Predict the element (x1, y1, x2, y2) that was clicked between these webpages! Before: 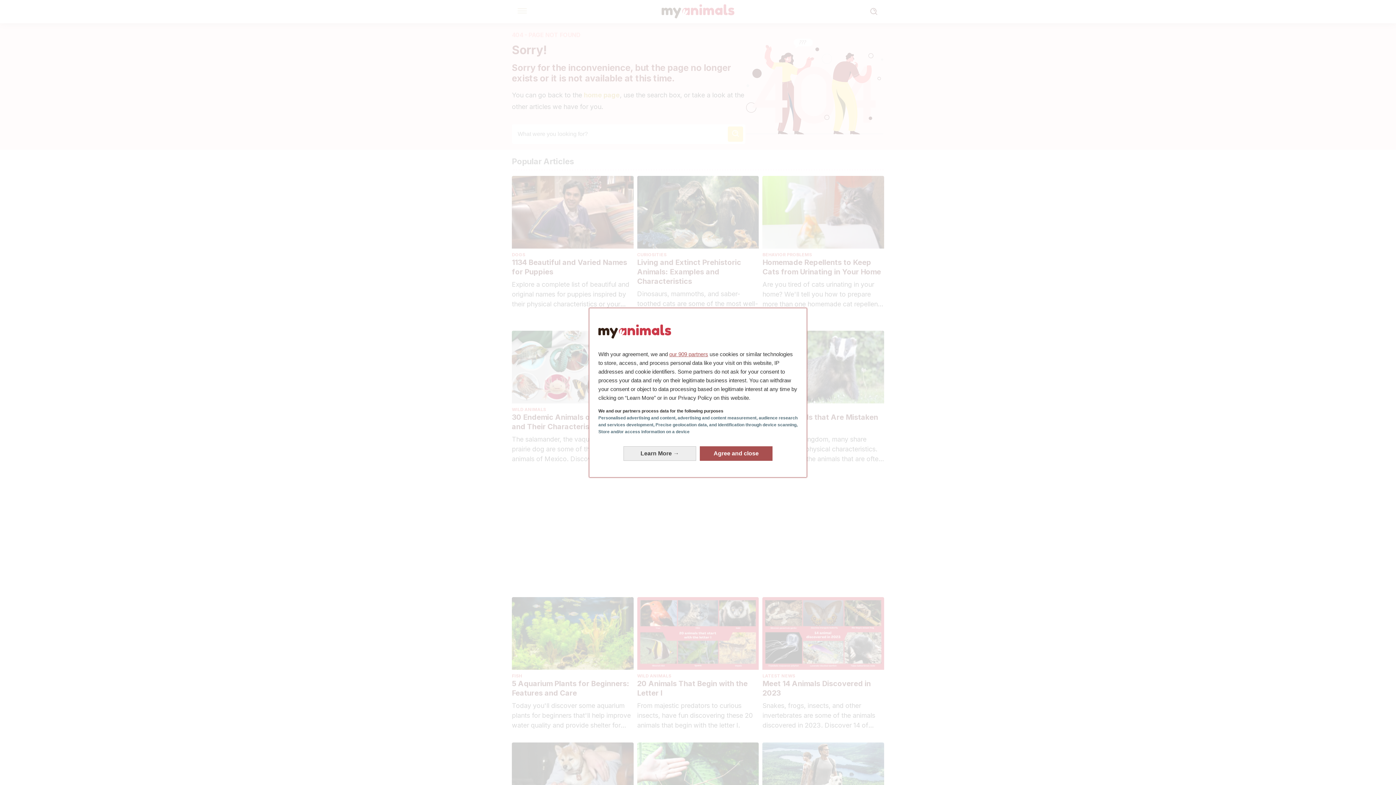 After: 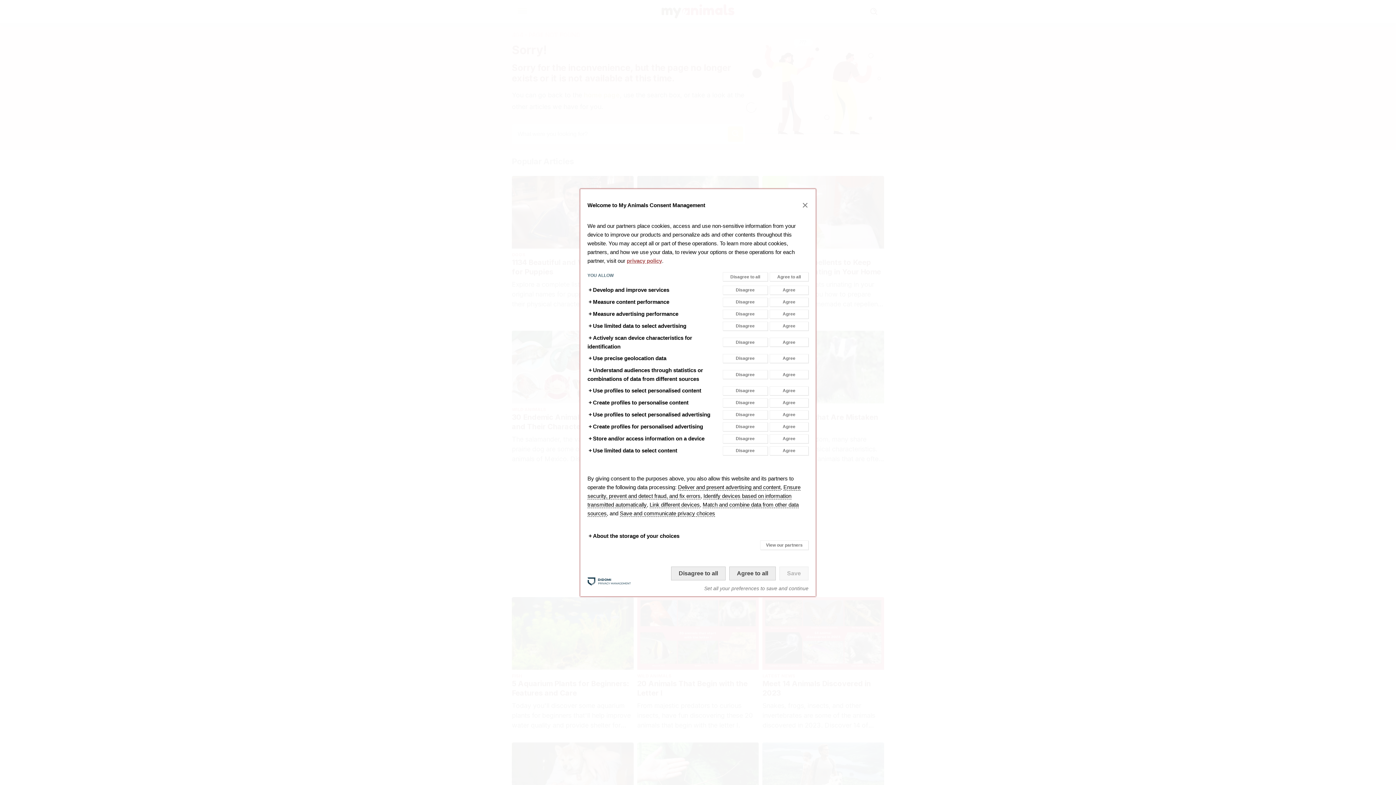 Action: bbox: (623, 446, 696, 460) label: Learn More: Configure your consents